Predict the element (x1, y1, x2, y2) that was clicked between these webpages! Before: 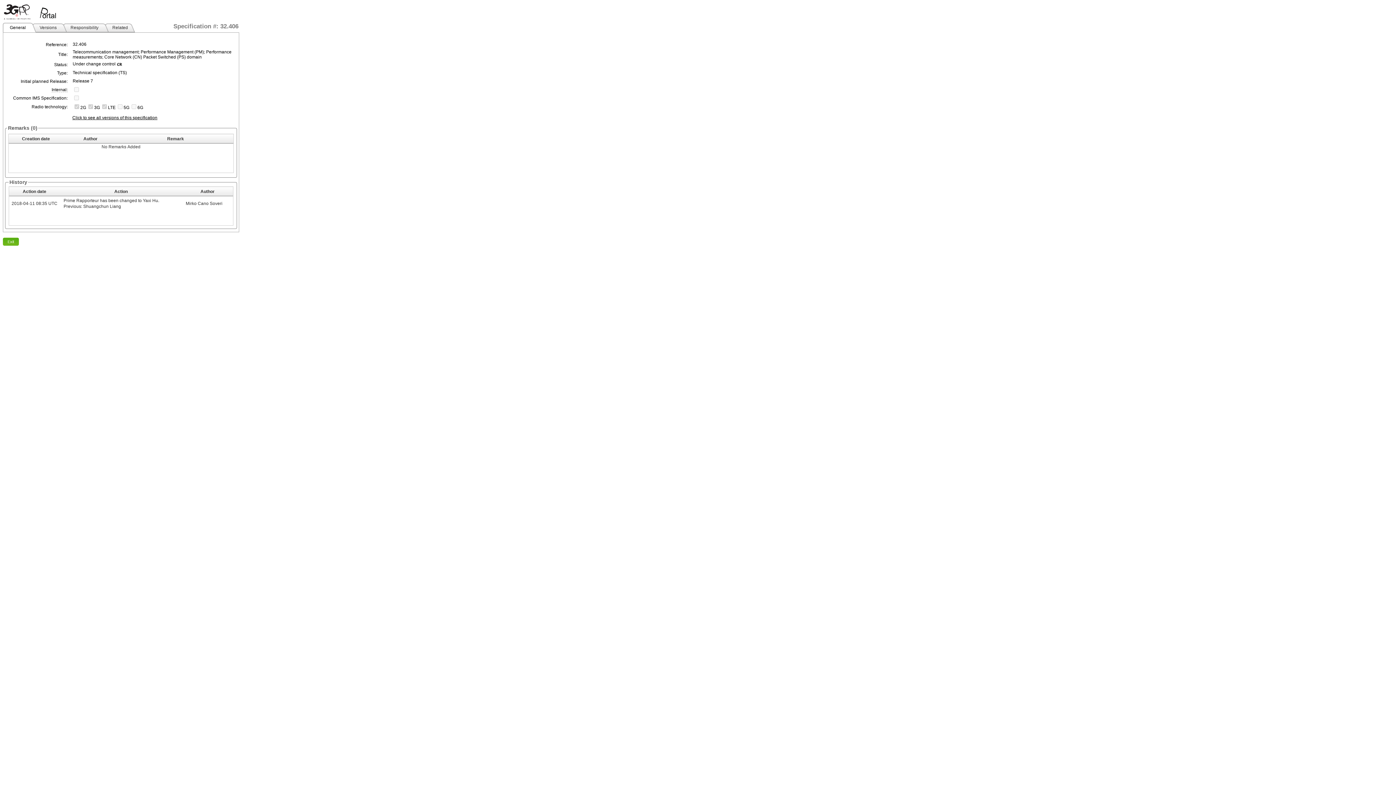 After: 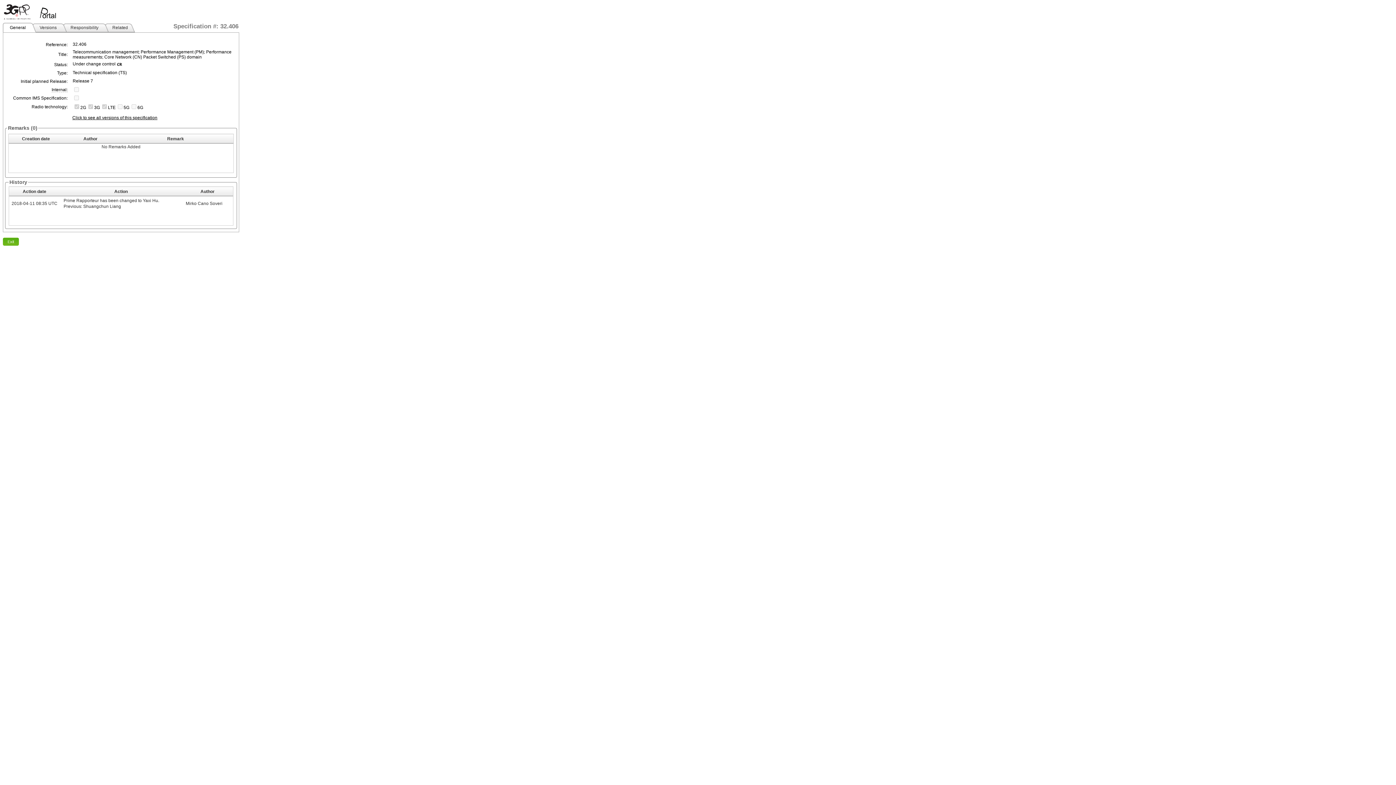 Action: bbox: (72, 115, 157, 120) label: Click to see all versions of this specification